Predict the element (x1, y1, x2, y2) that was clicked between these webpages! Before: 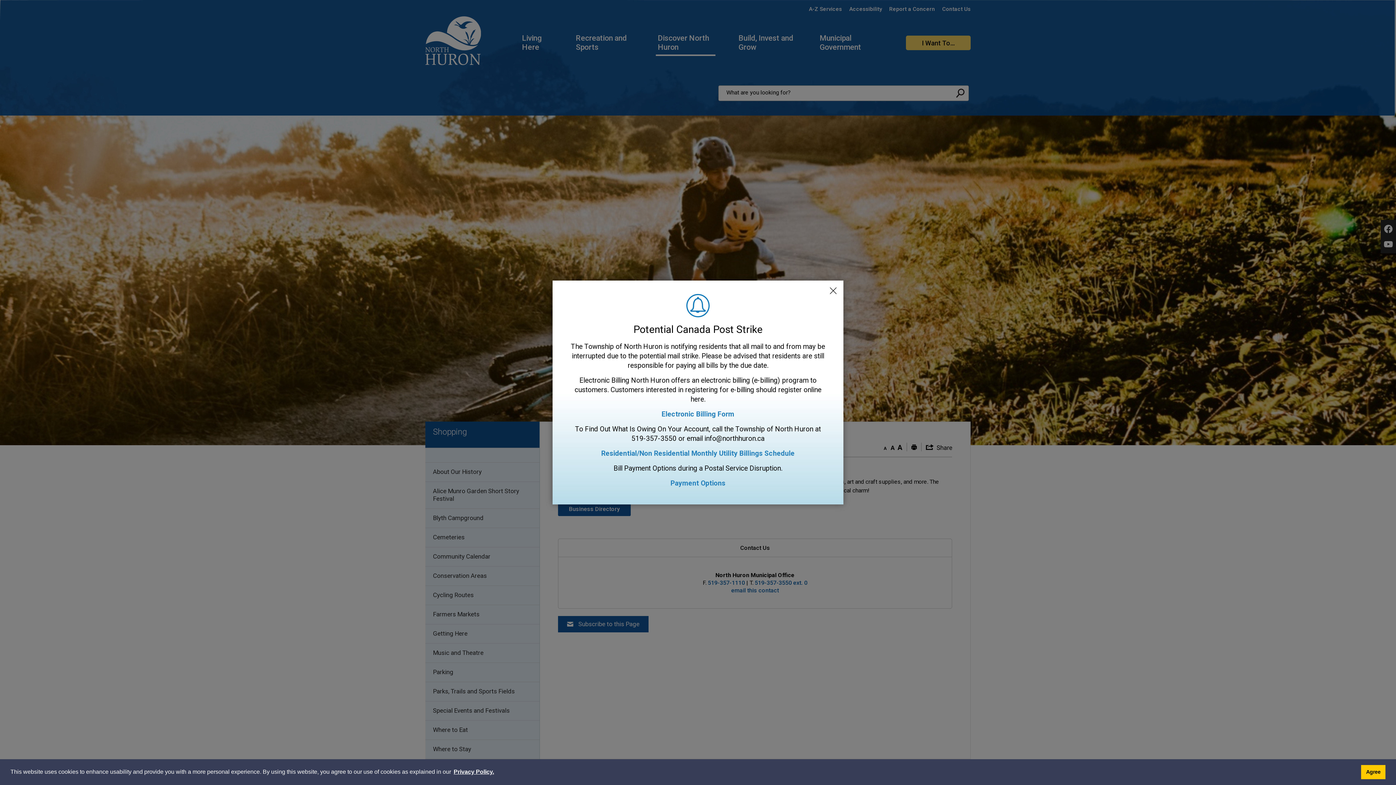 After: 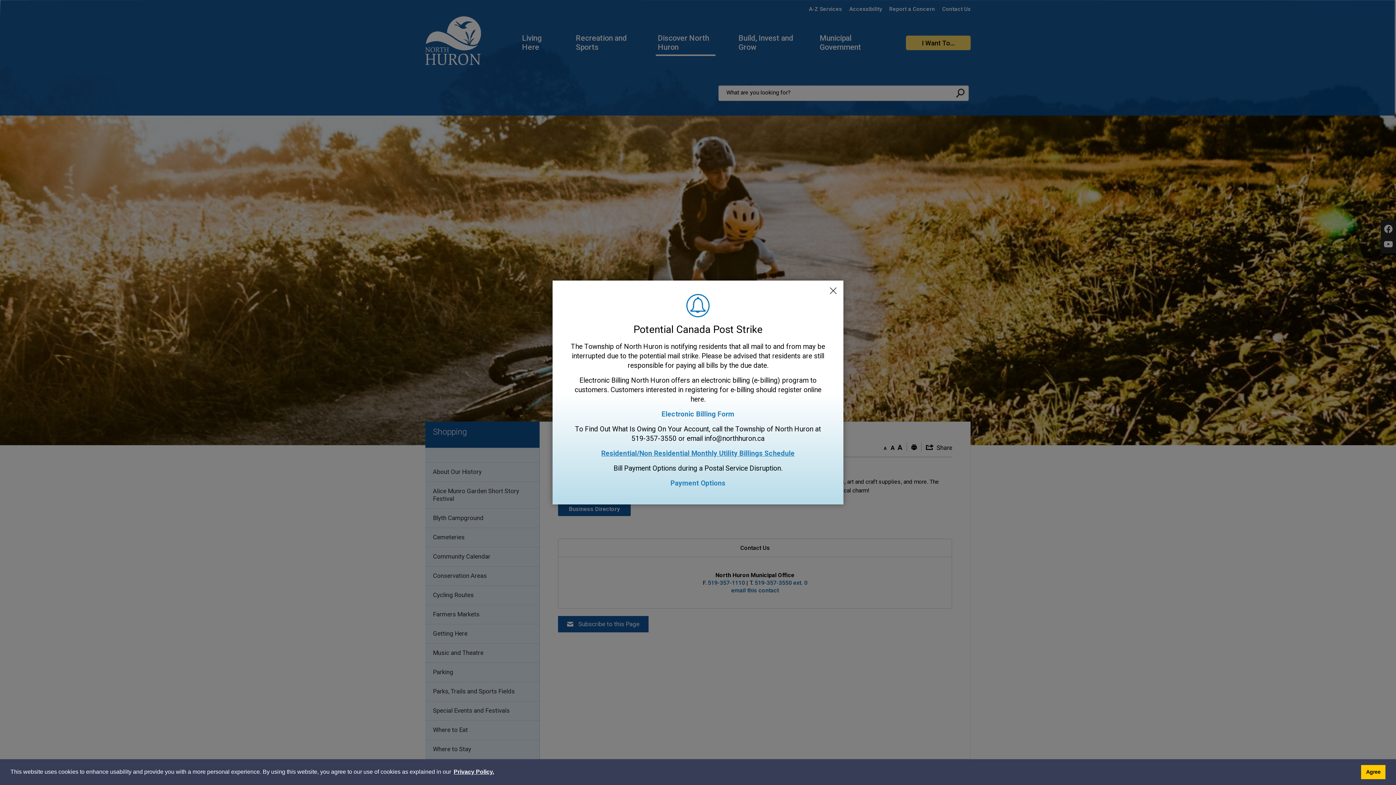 Action: label: Residential/Non Residential Monthly Utility Billings Schedule bbox: (601, 449, 794, 457)